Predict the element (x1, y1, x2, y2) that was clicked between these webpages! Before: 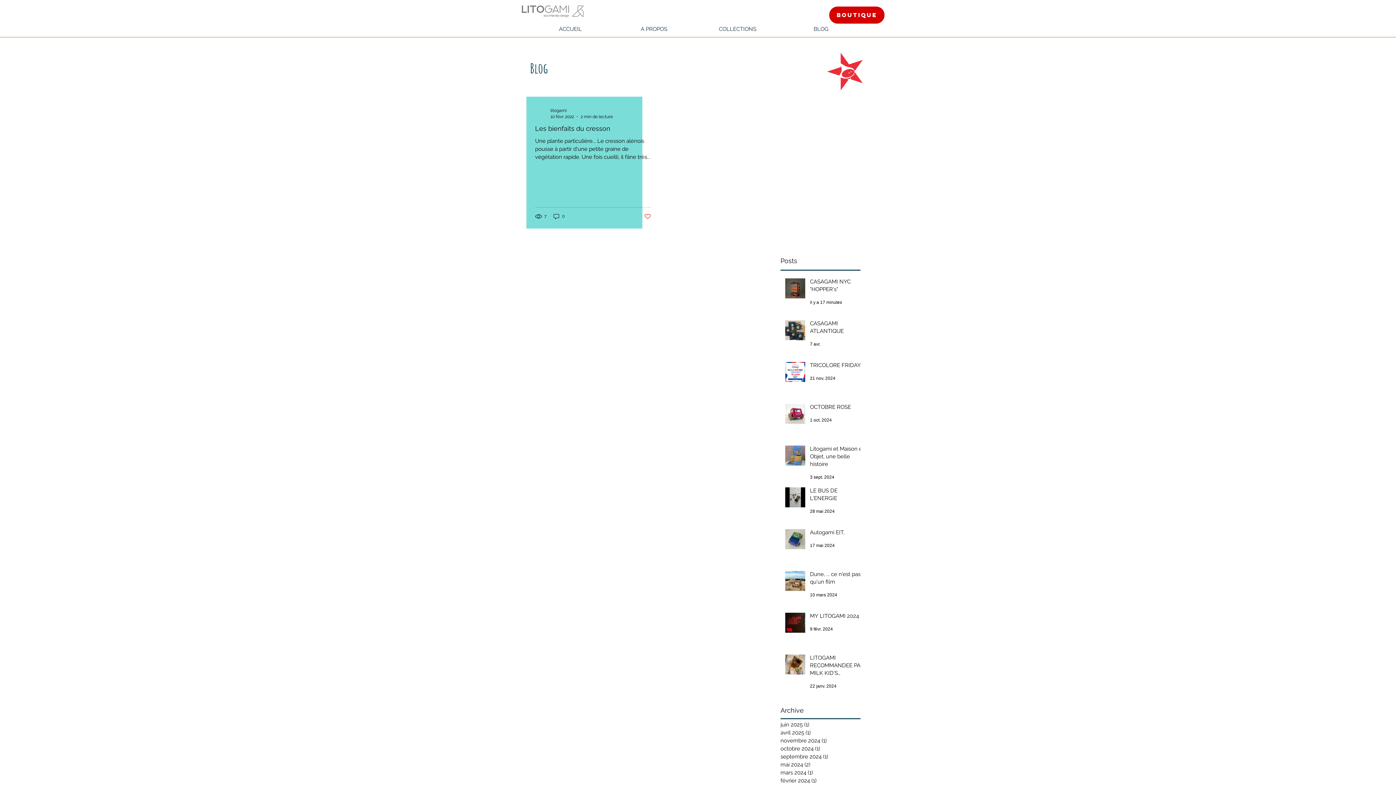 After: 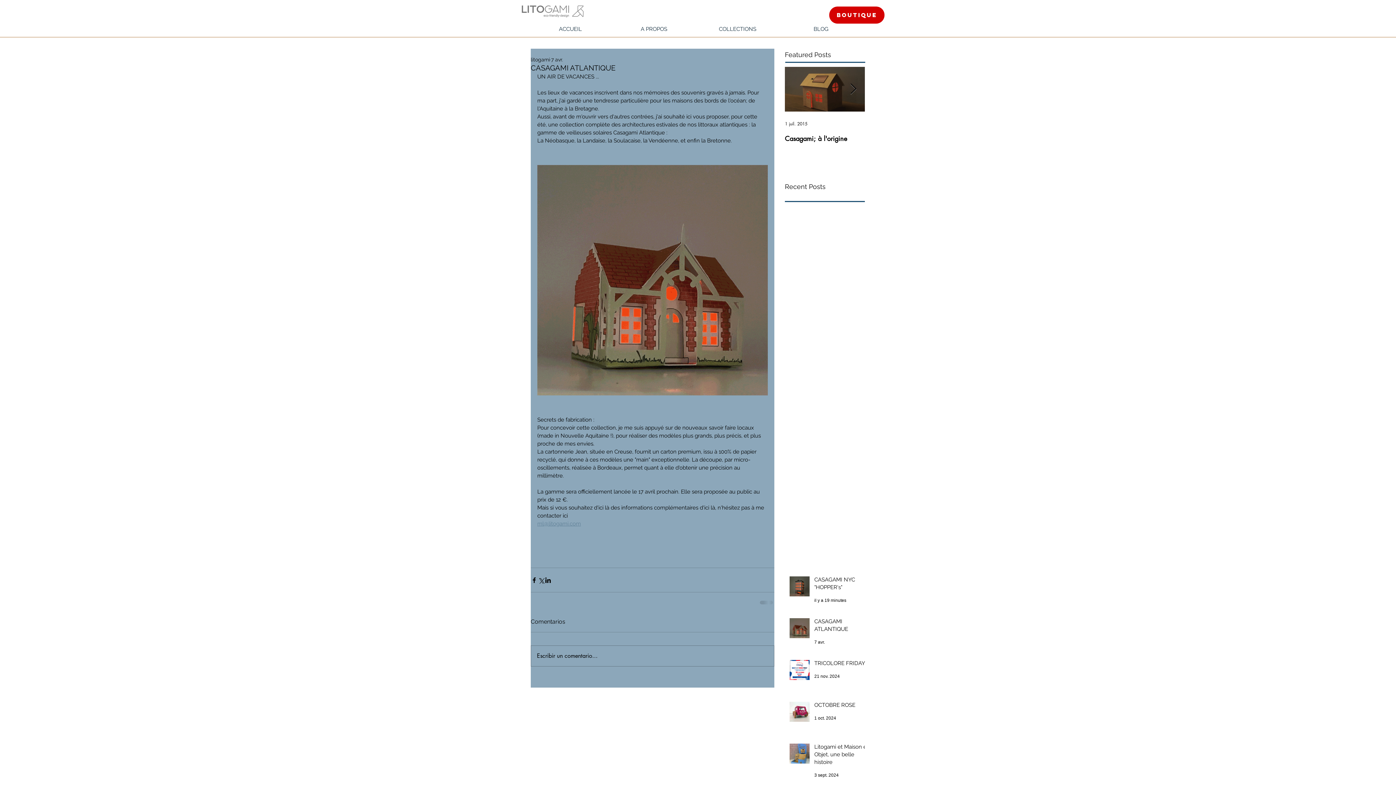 Action: bbox: (810, 320, 865, 338) label: CASAGAMI ATLANTIQUE